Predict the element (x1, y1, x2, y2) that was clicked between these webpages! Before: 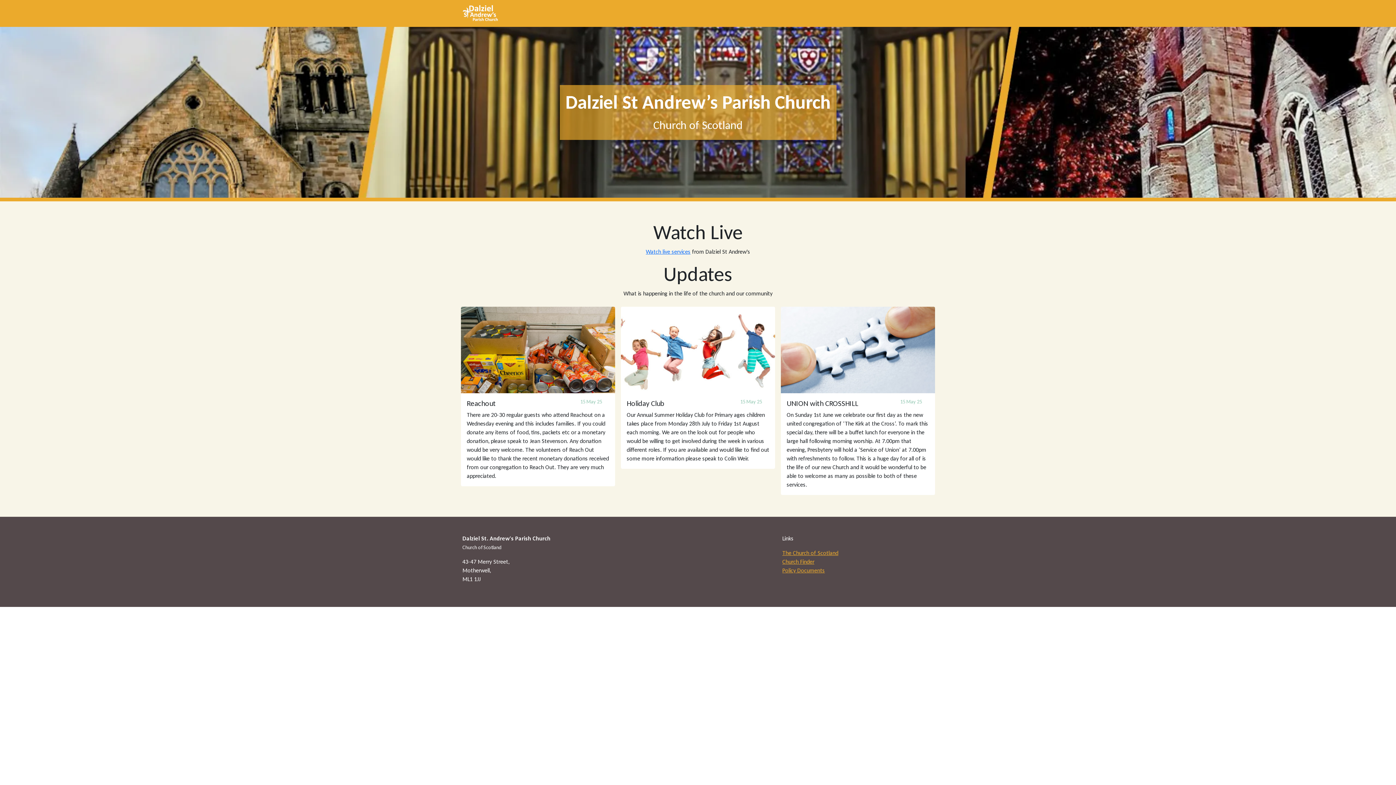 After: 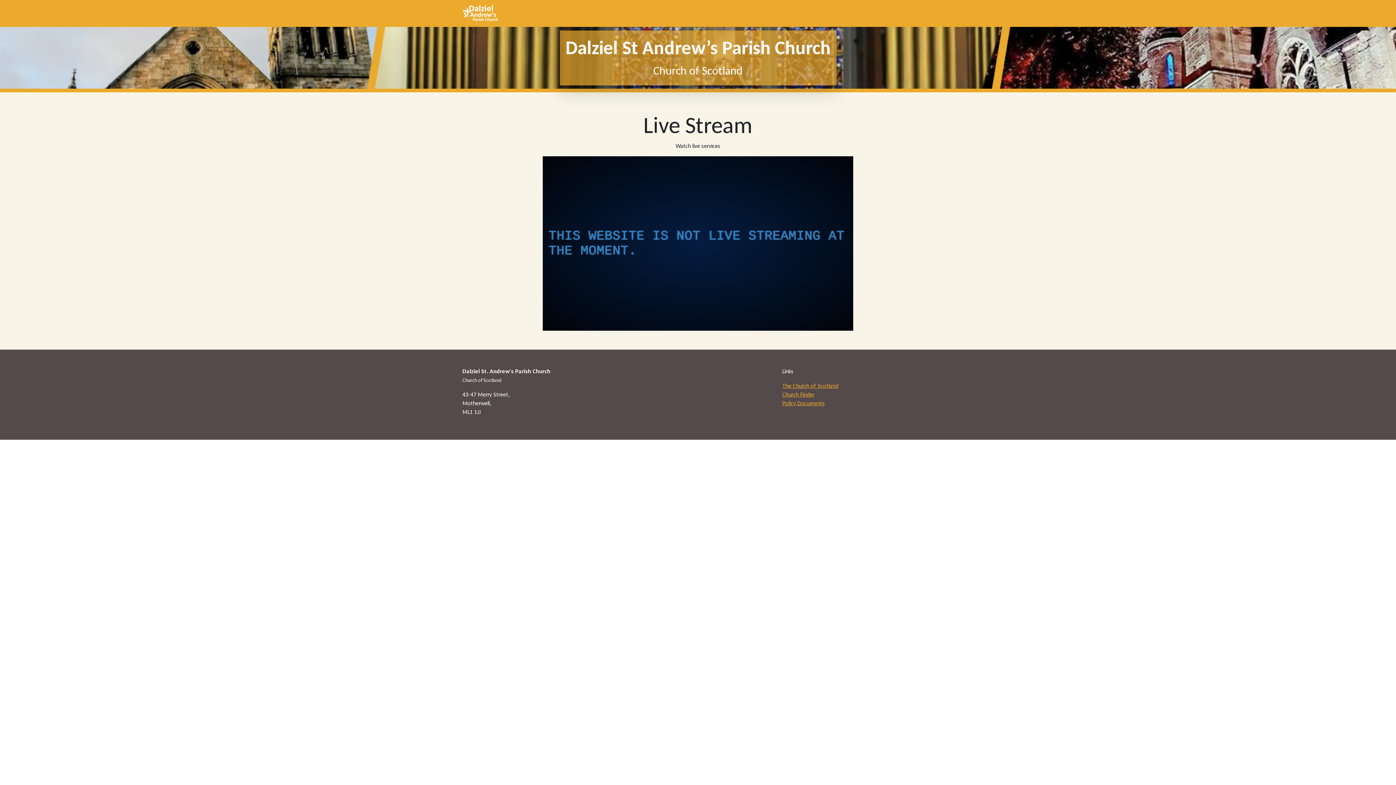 Action: label: Watch live services bbox: (646, 248, 690, 255)